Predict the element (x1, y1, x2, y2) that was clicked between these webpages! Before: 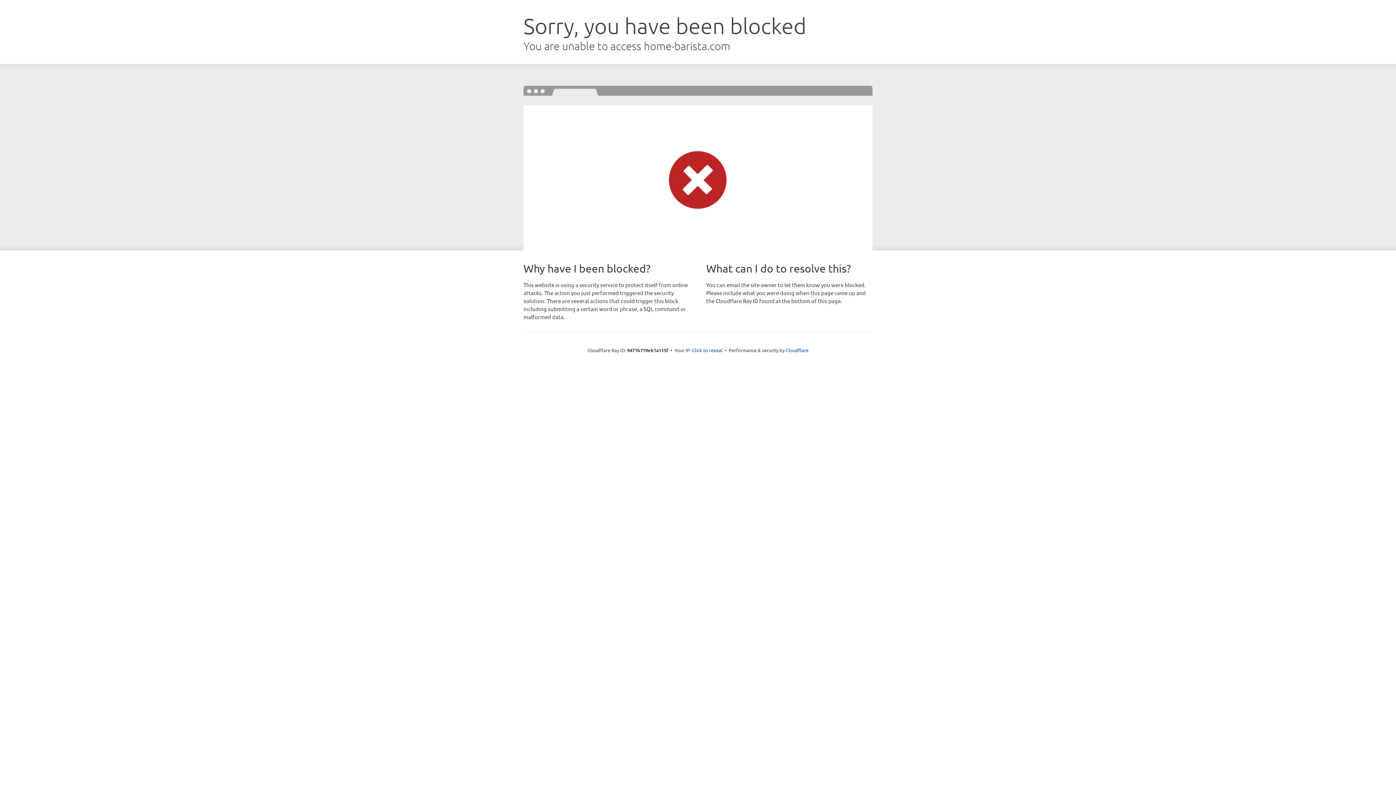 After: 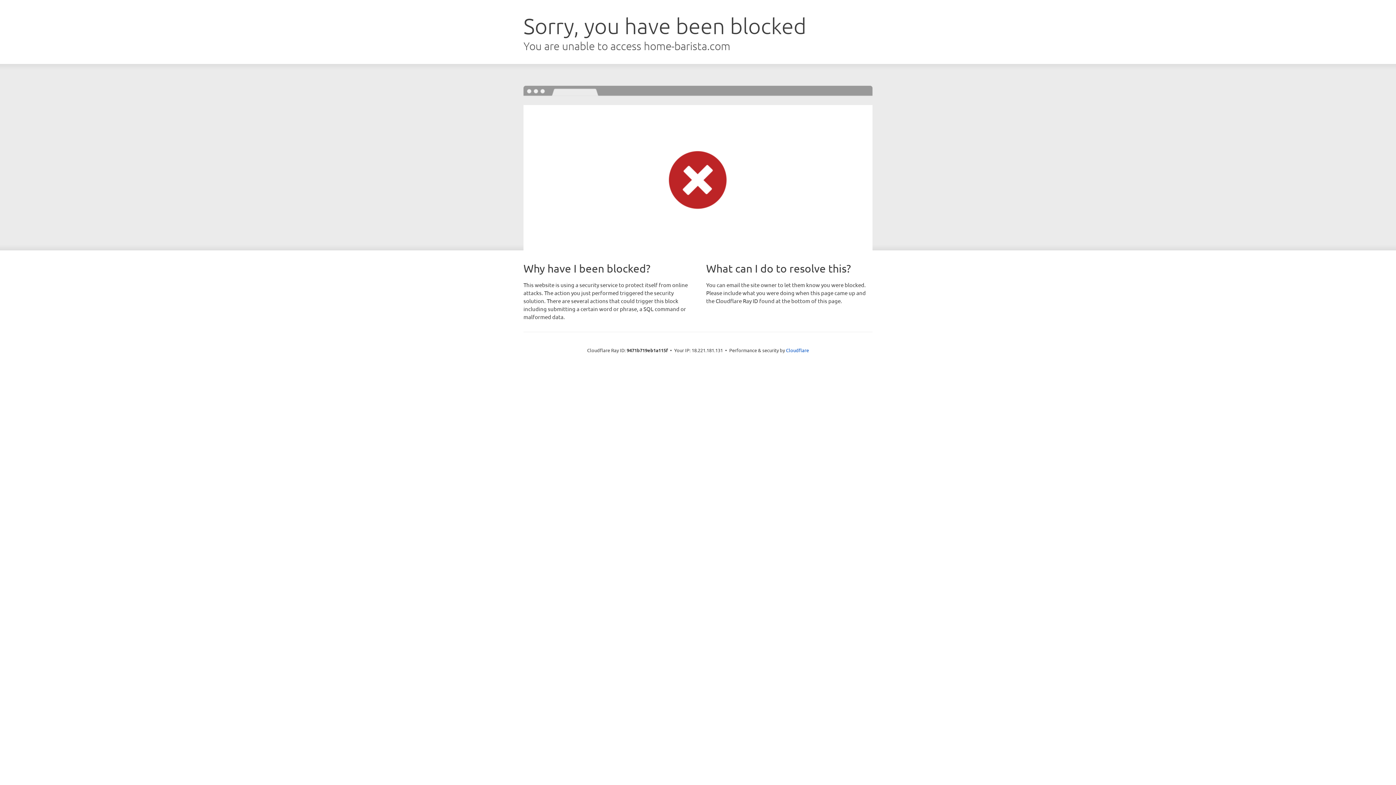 Action: label: Click to reveal bbox: (692, 346, 722, 353)